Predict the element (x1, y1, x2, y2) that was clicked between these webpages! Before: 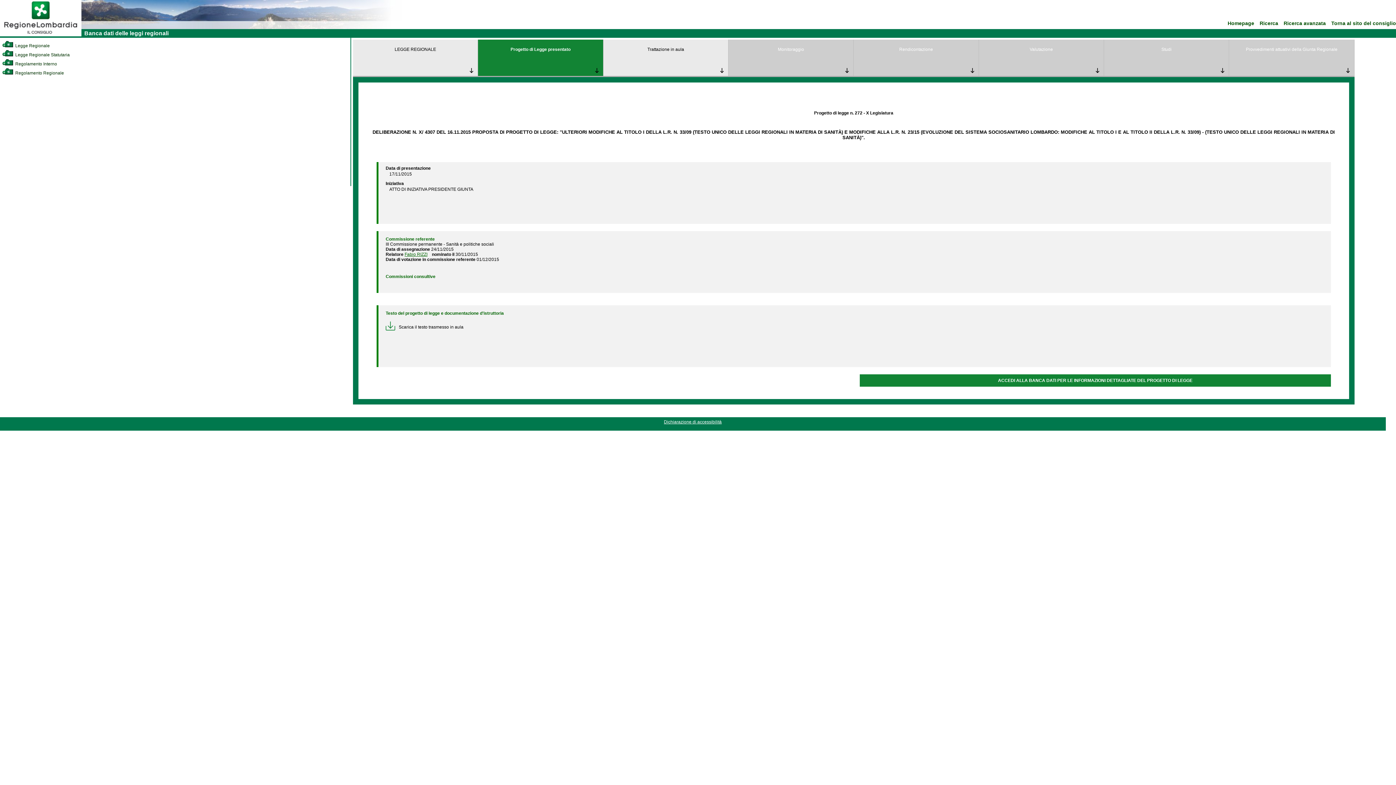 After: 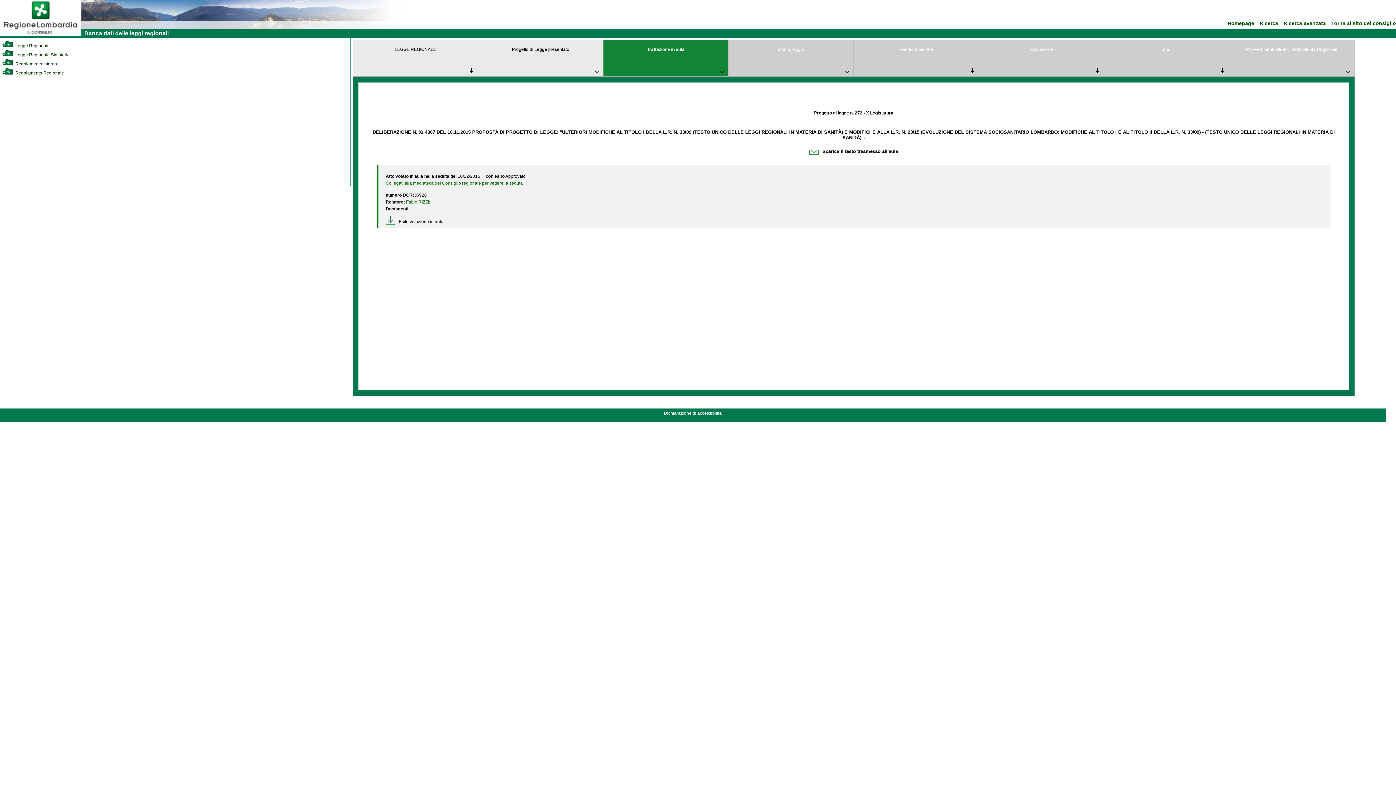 Action: label: Trattazione in aula bbox: (603, 39, 728, 76)